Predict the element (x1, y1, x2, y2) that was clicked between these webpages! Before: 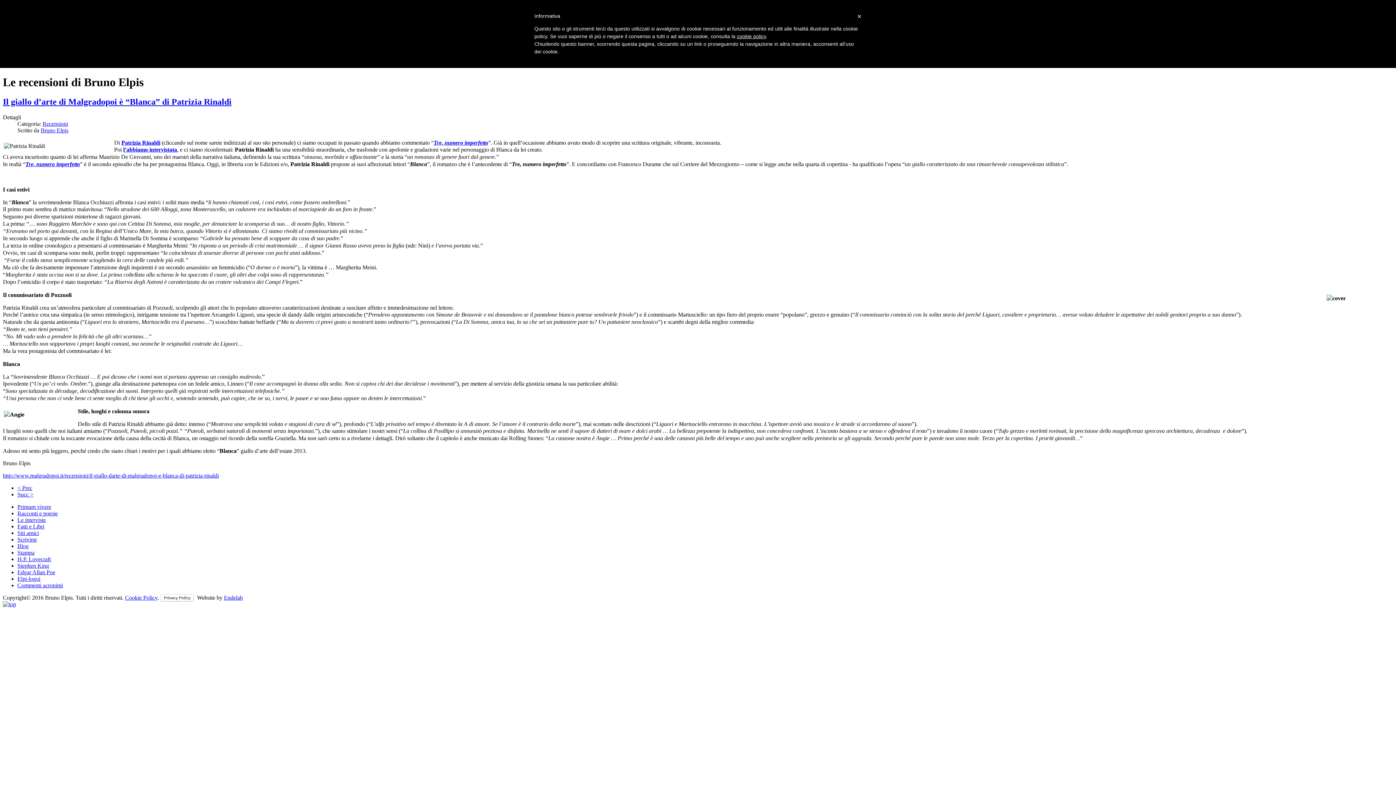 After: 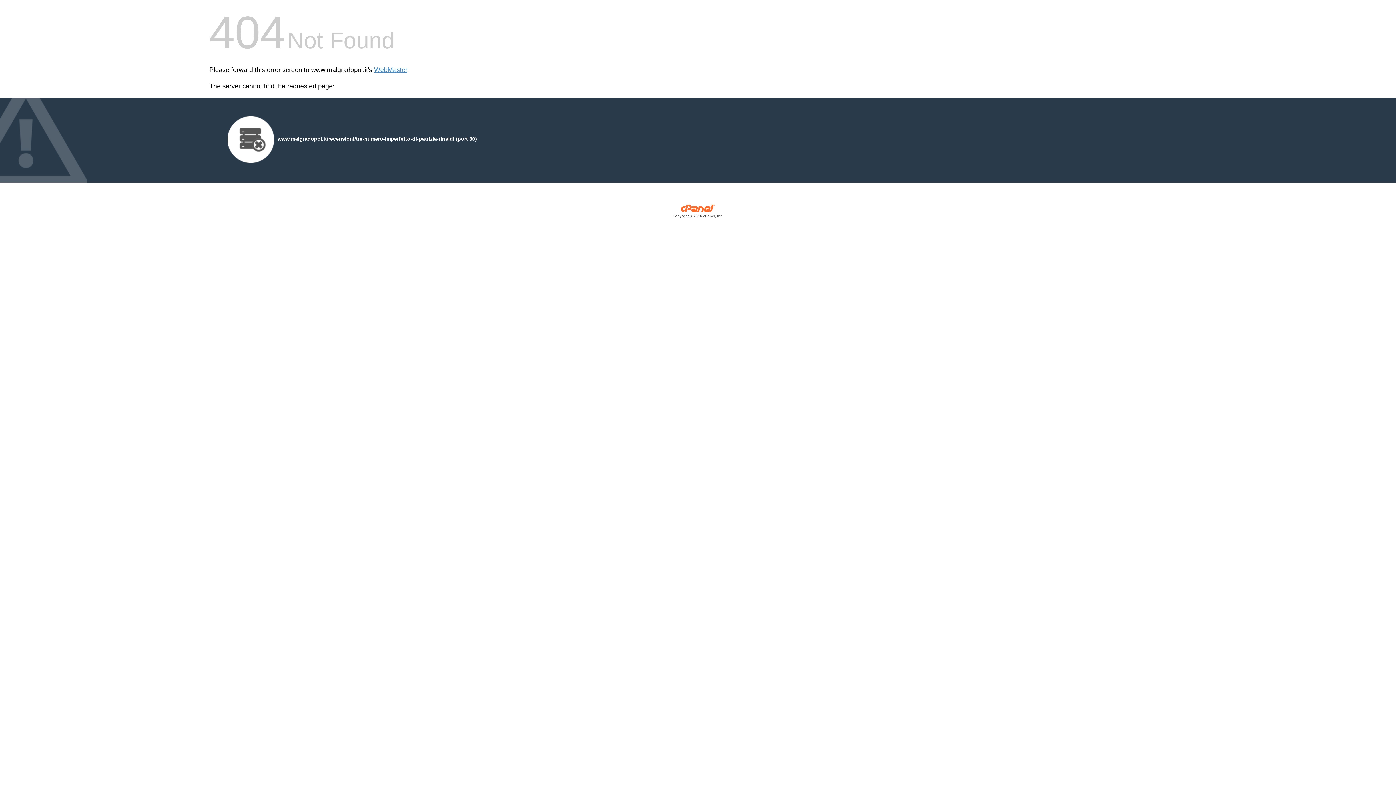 Action: label: Tre, numero imperfetto bbox: (433, 139, 488, 145)